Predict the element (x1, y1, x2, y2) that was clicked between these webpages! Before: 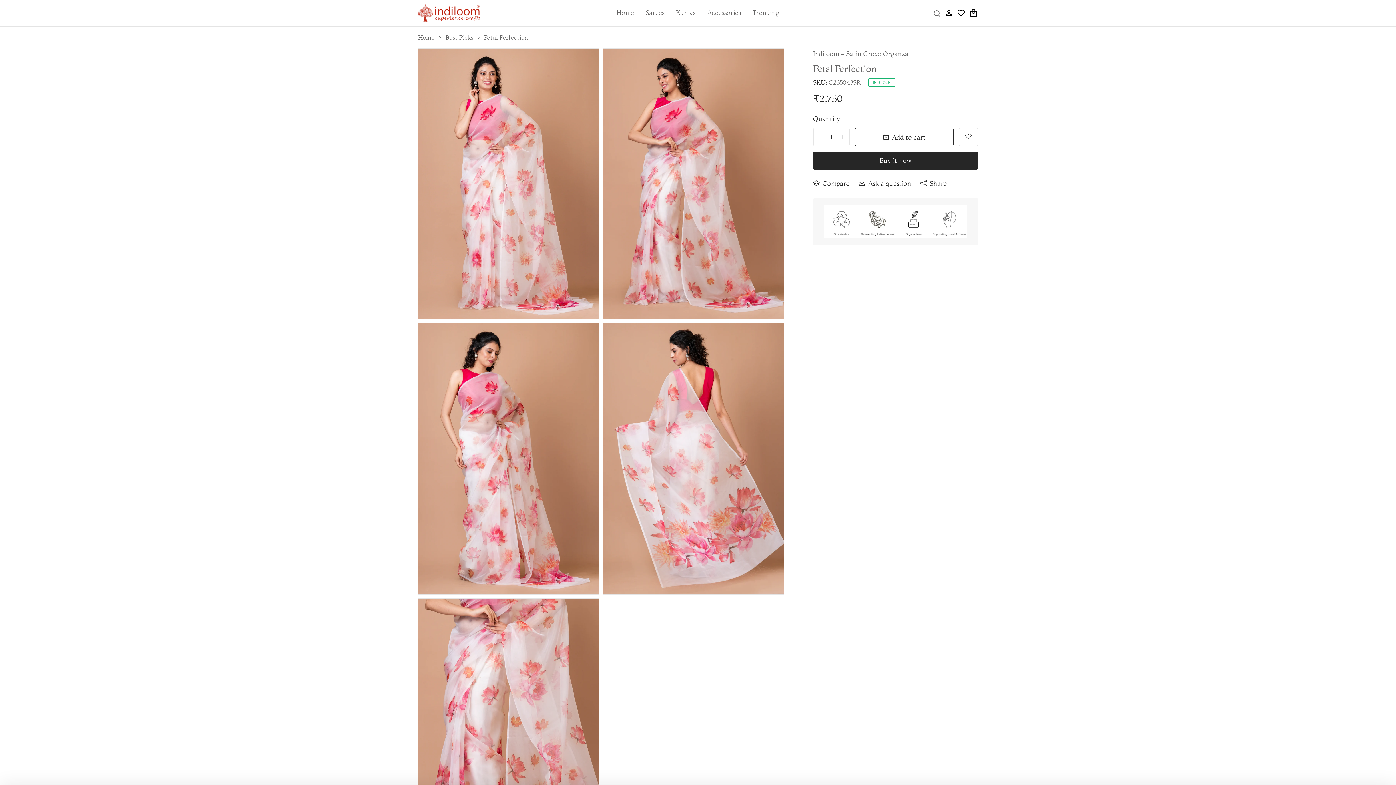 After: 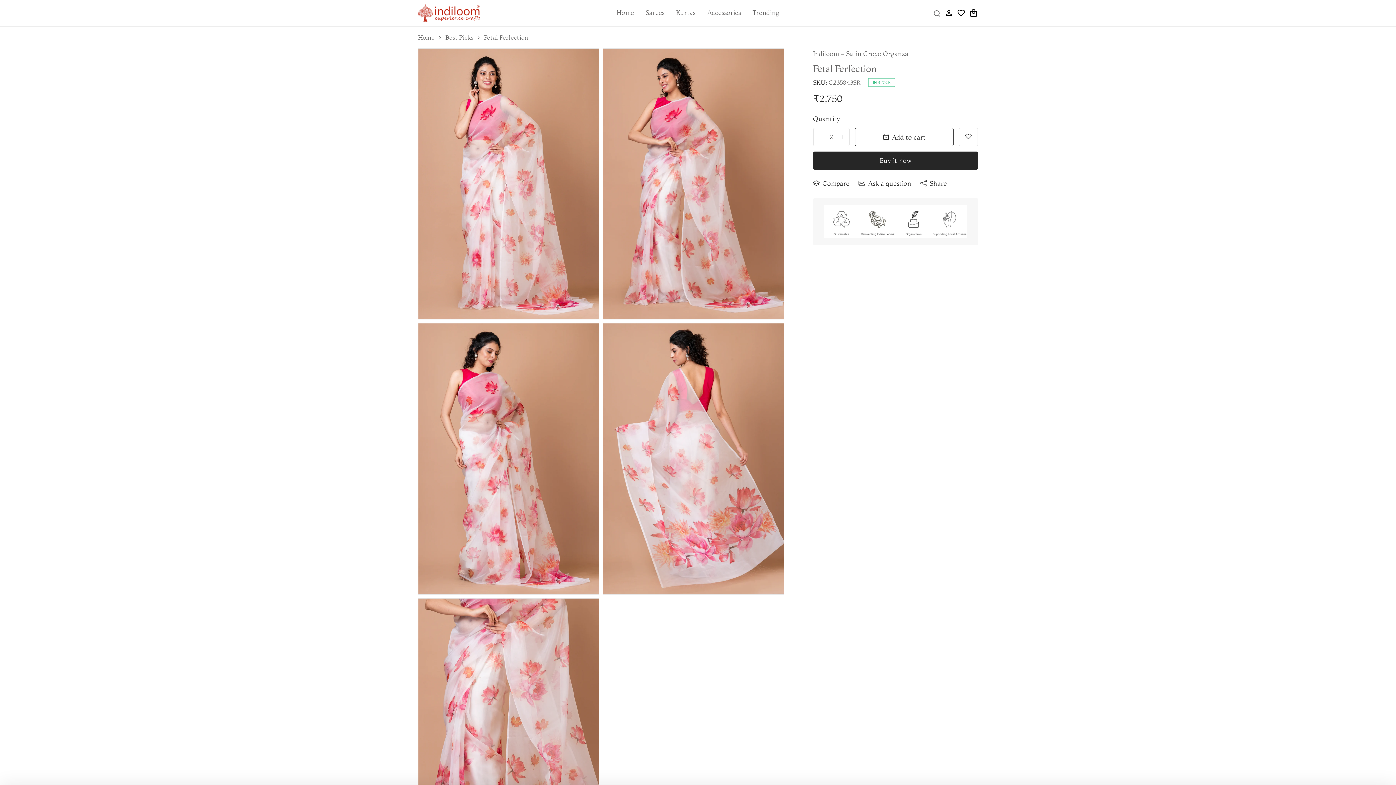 Action: label: plus bbox: (835, 128, 849, 146)